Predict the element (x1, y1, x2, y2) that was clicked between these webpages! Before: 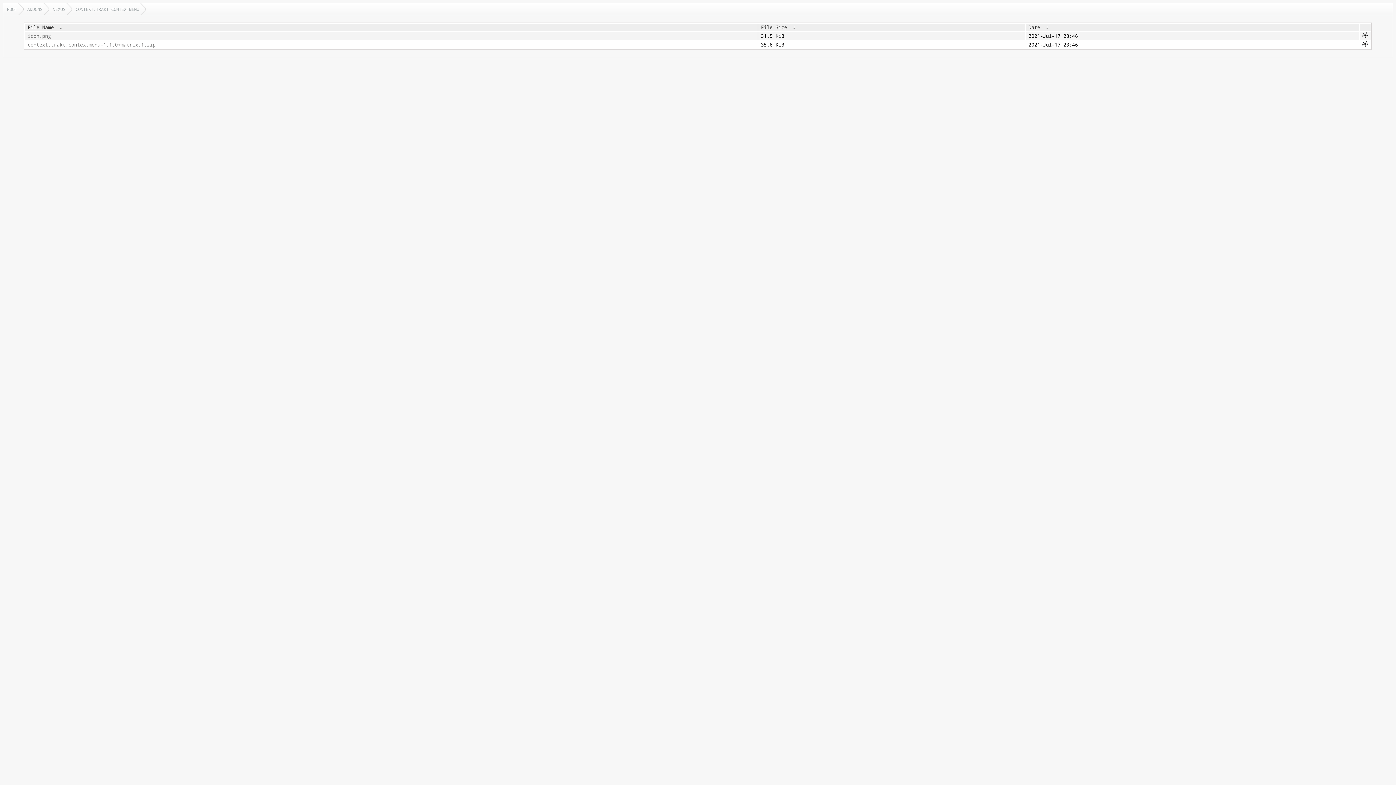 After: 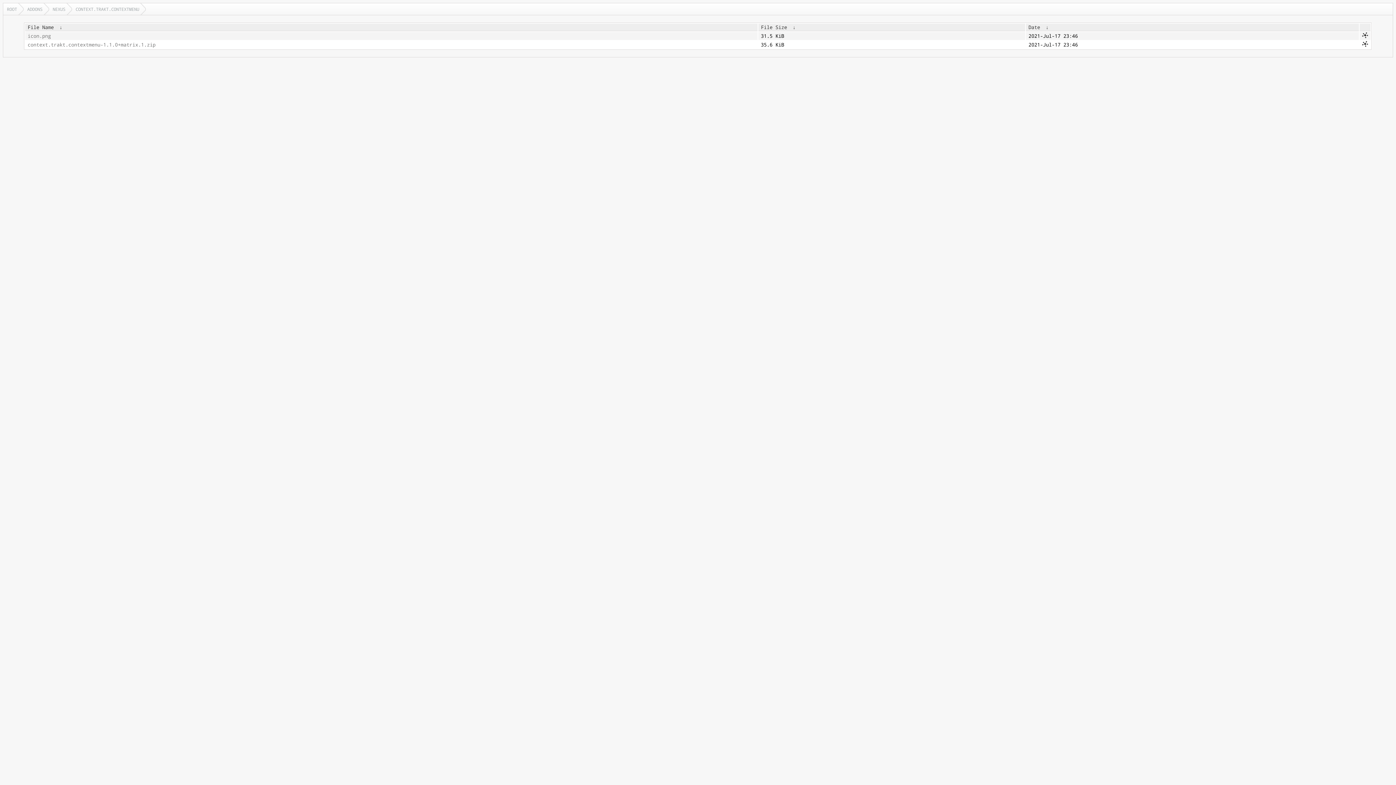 Action: bbox: (1028, 24, 1040, 30) label: Date